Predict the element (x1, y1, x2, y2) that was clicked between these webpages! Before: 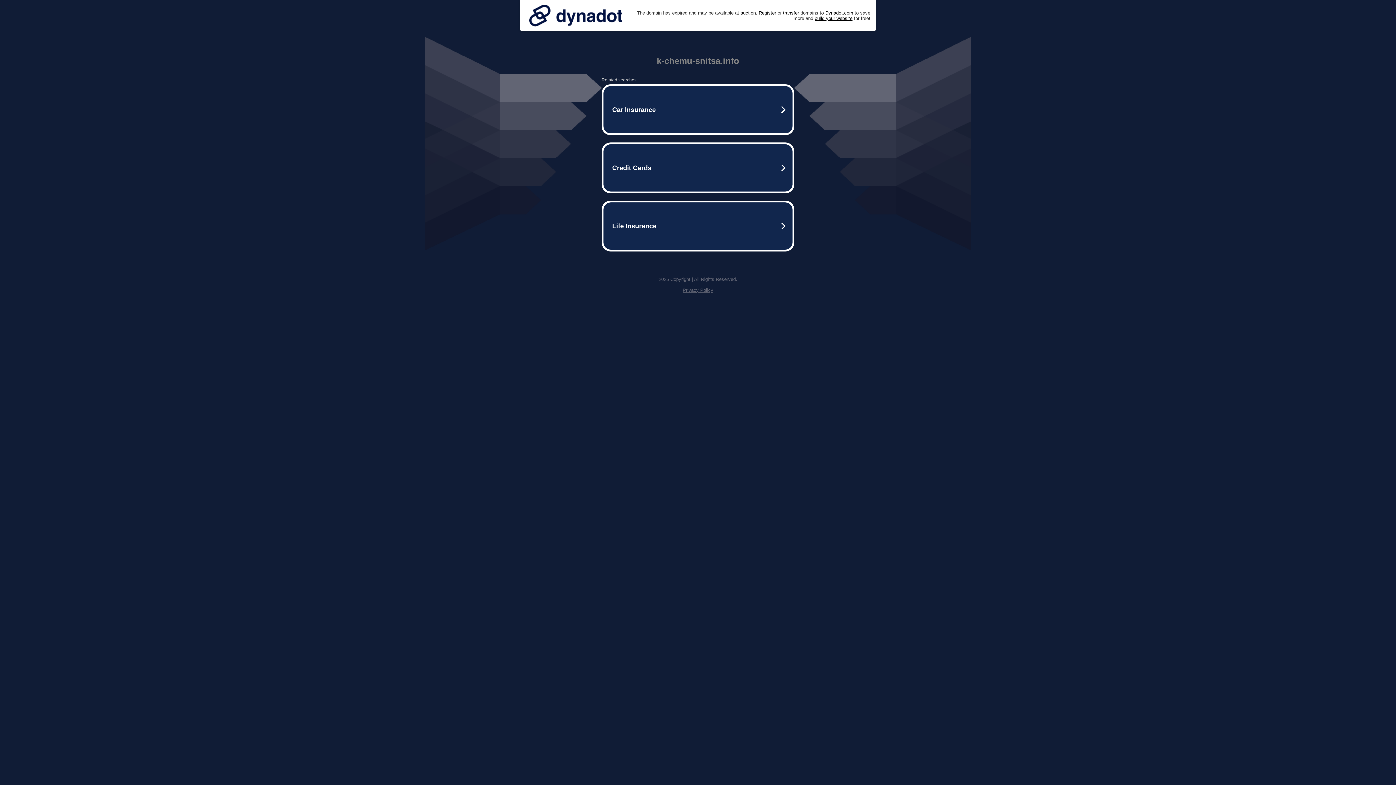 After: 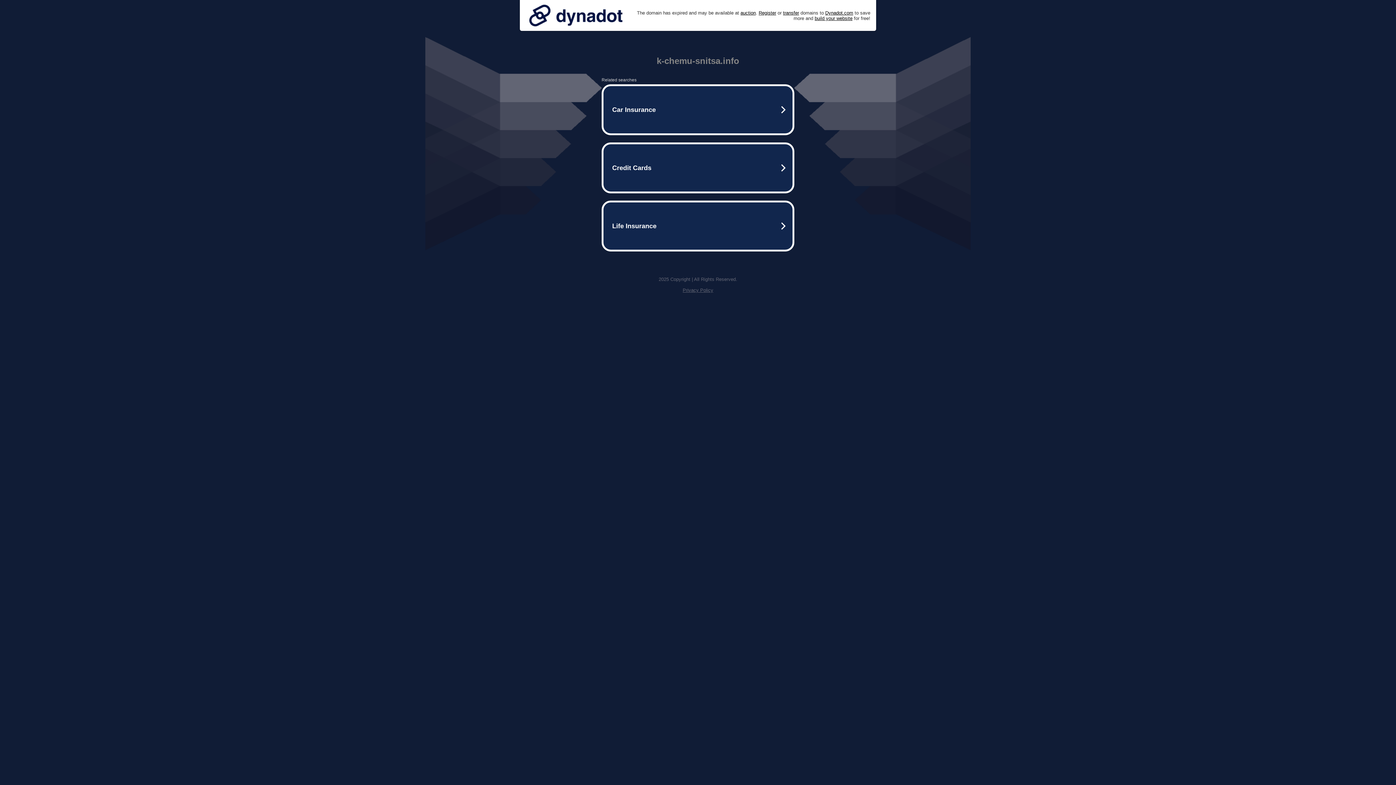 Action: bbox: (525, 0, 626, 30)